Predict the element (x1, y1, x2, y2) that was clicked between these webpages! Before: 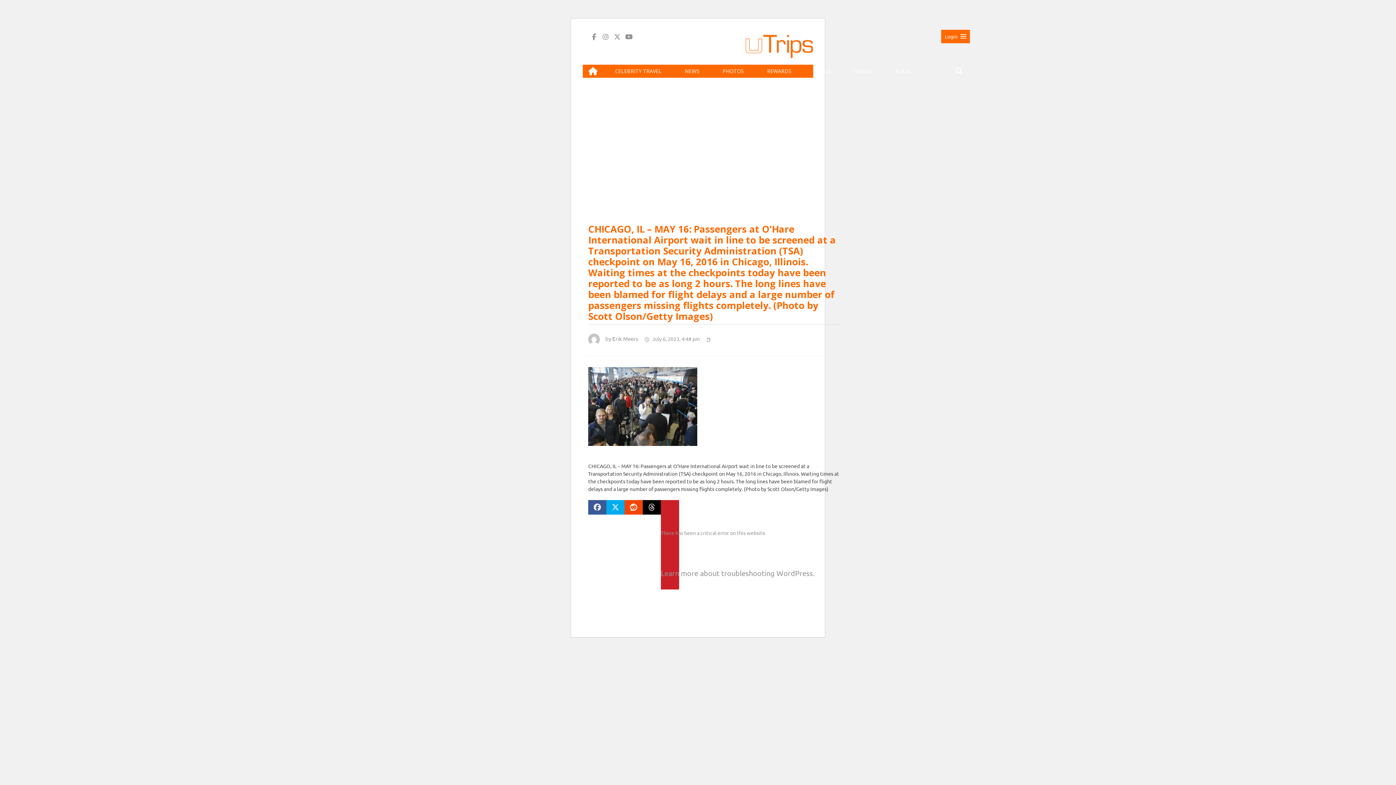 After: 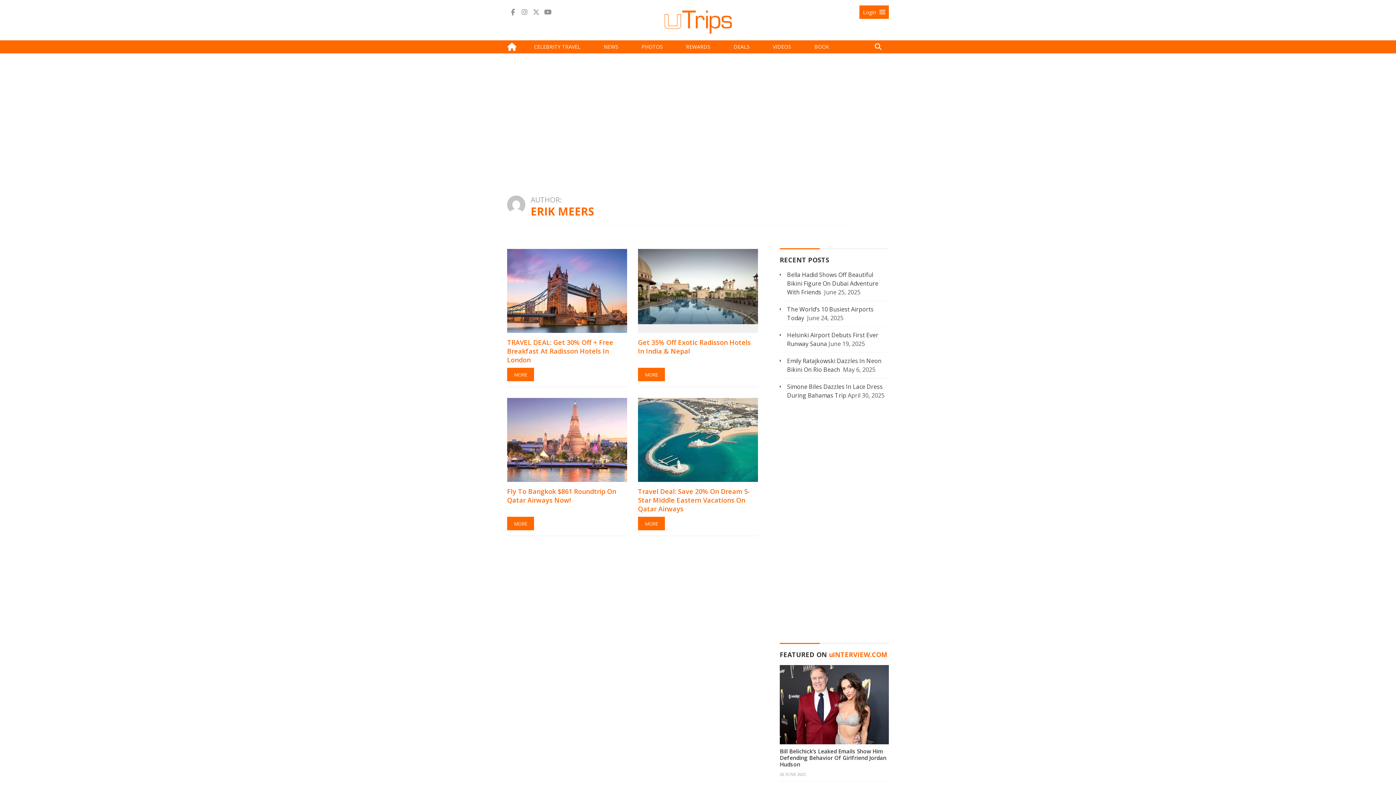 Action: bbox: (588, 335, 638, 342) label:    by Erik Meers